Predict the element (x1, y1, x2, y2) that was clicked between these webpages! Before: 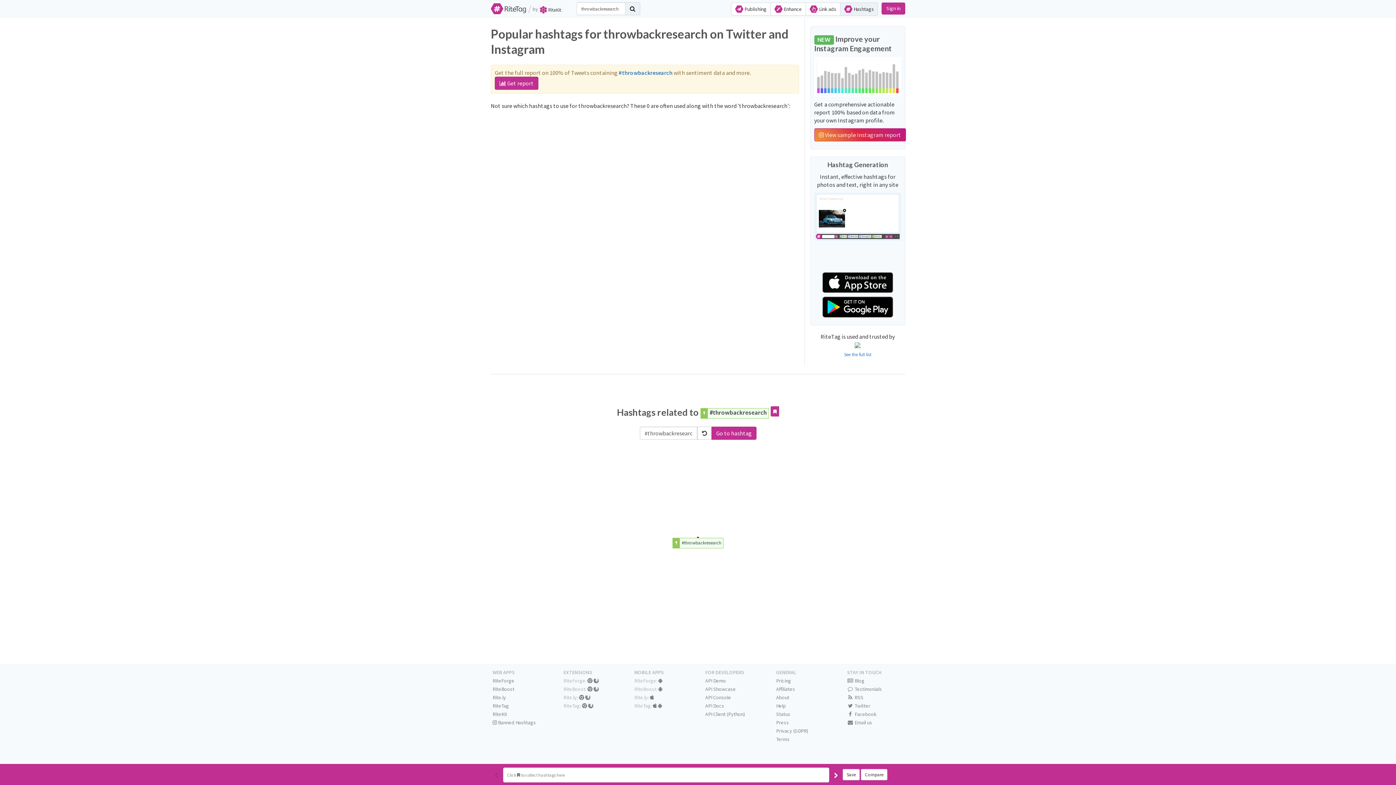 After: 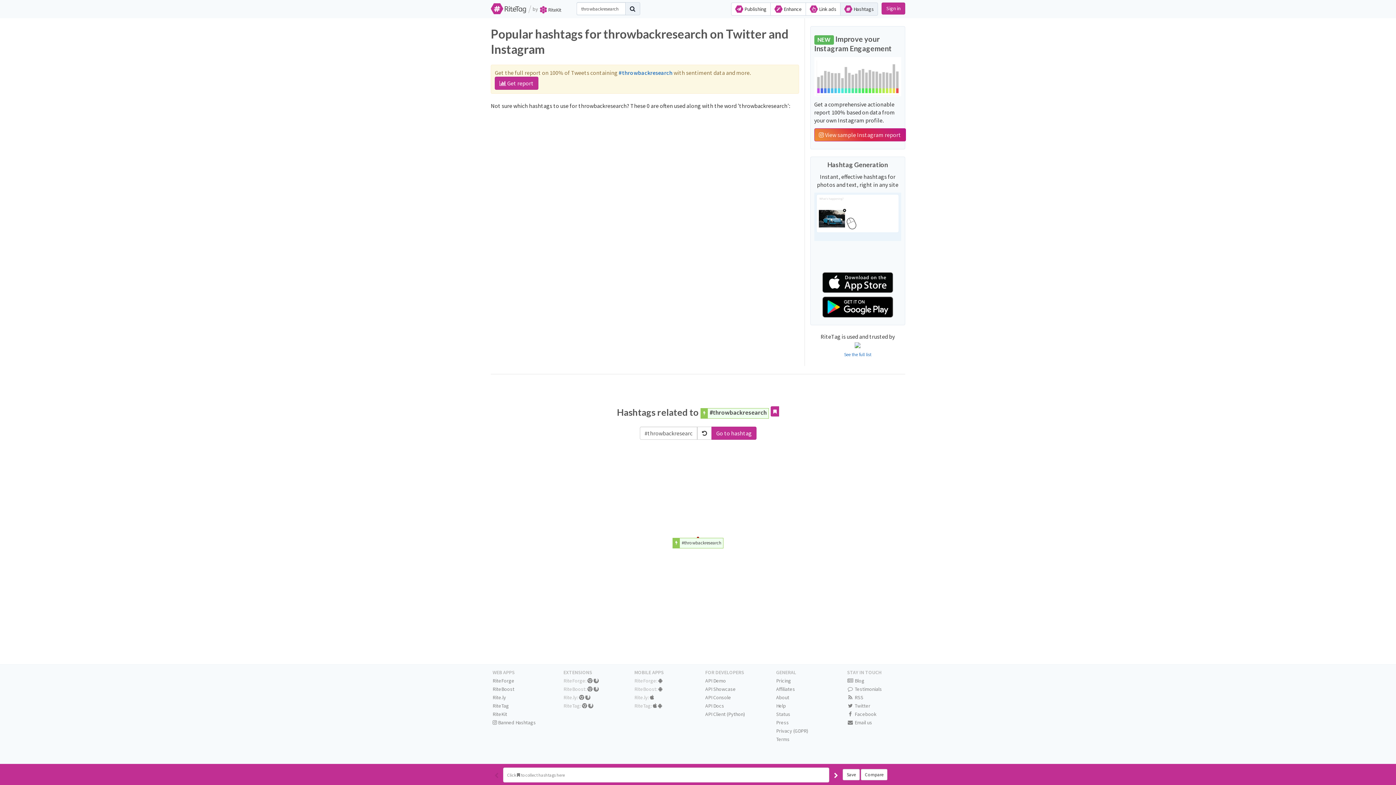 Action: bbox: (822, 272, 893, 293)